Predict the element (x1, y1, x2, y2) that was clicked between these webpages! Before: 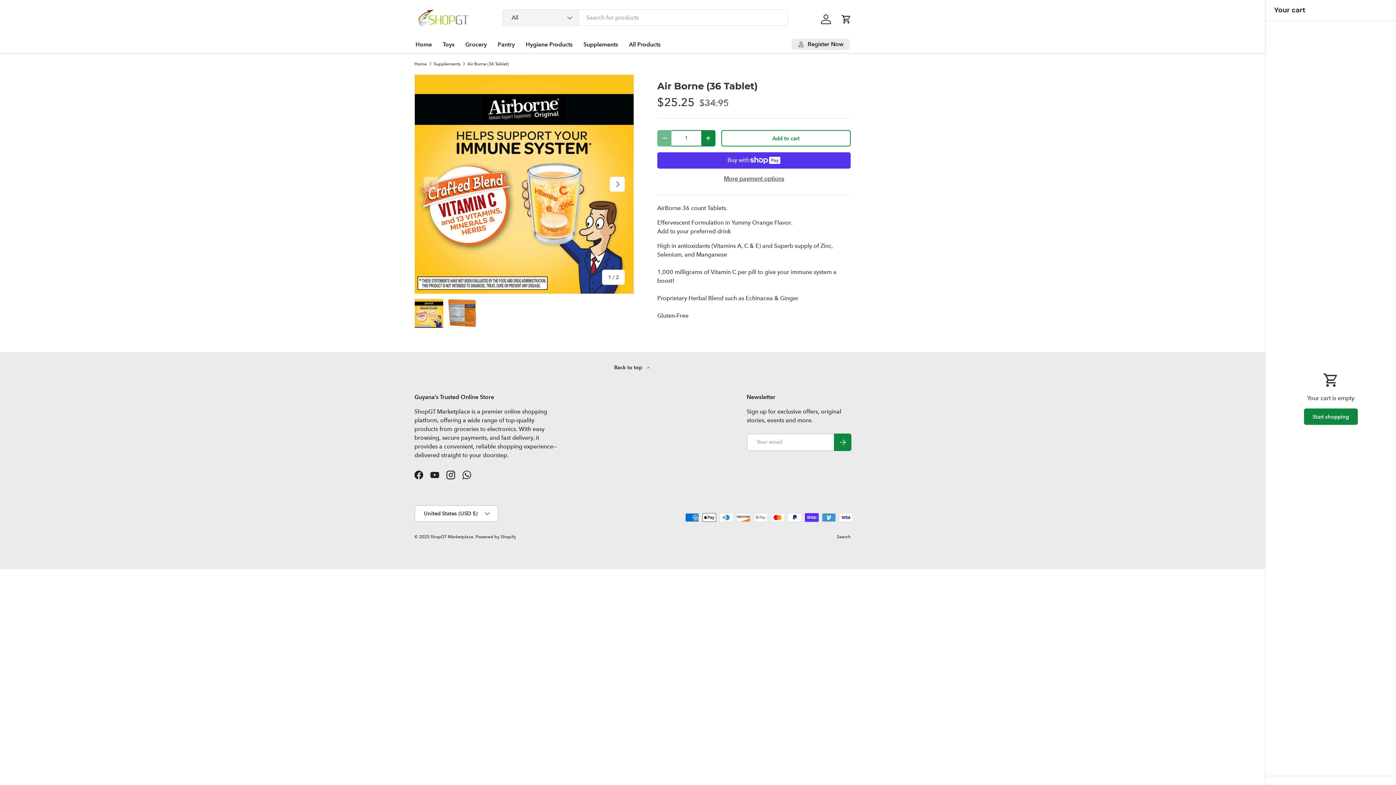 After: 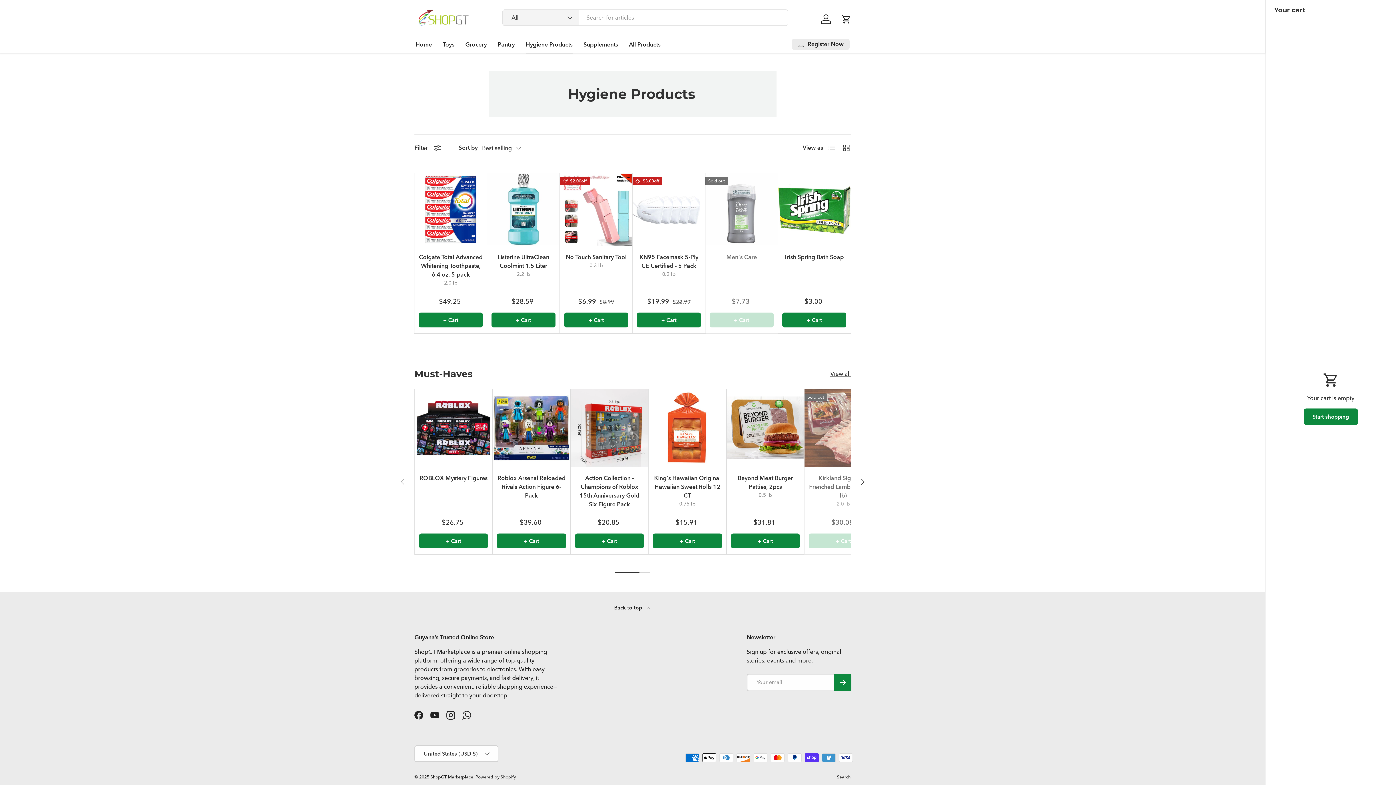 Action: label: Hygiene Products bbox: (525, 35, 572, 53)